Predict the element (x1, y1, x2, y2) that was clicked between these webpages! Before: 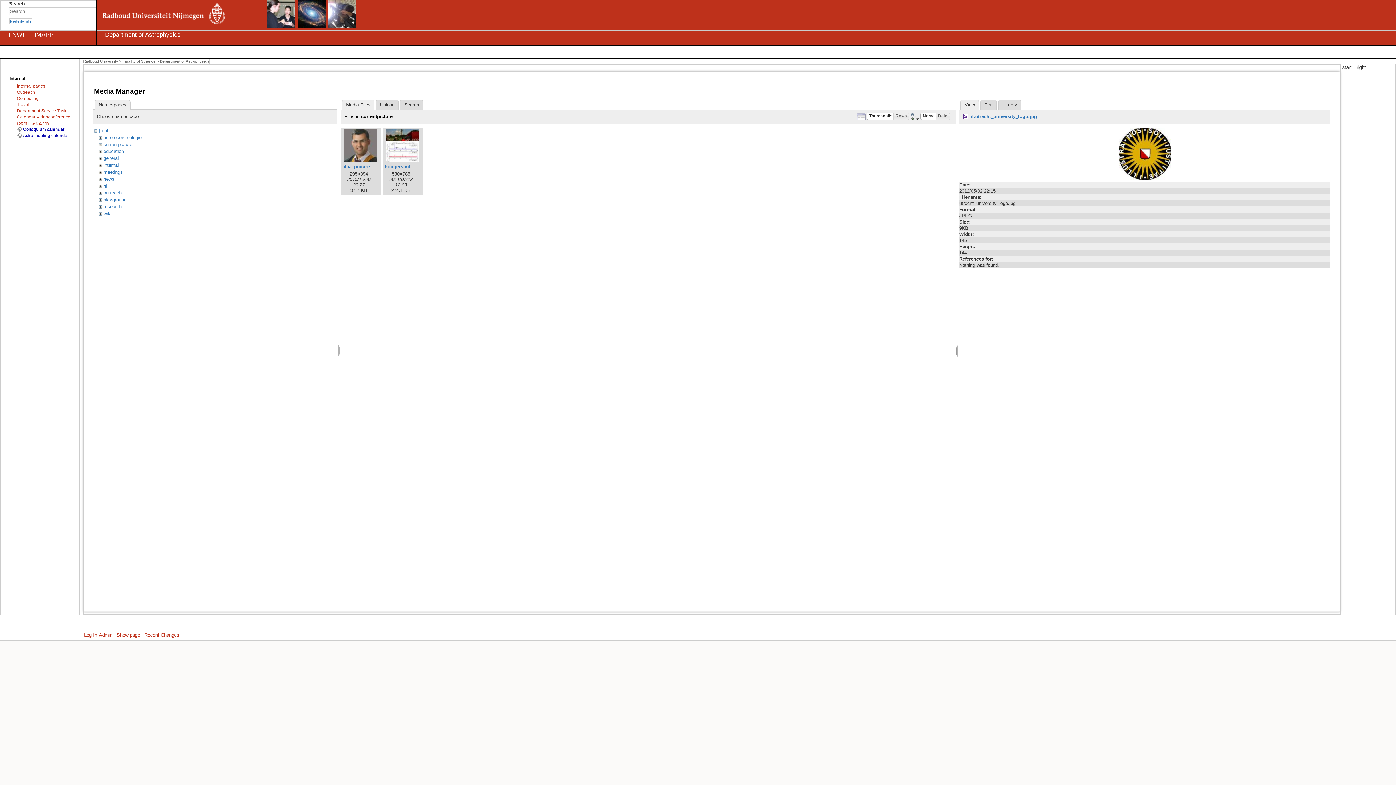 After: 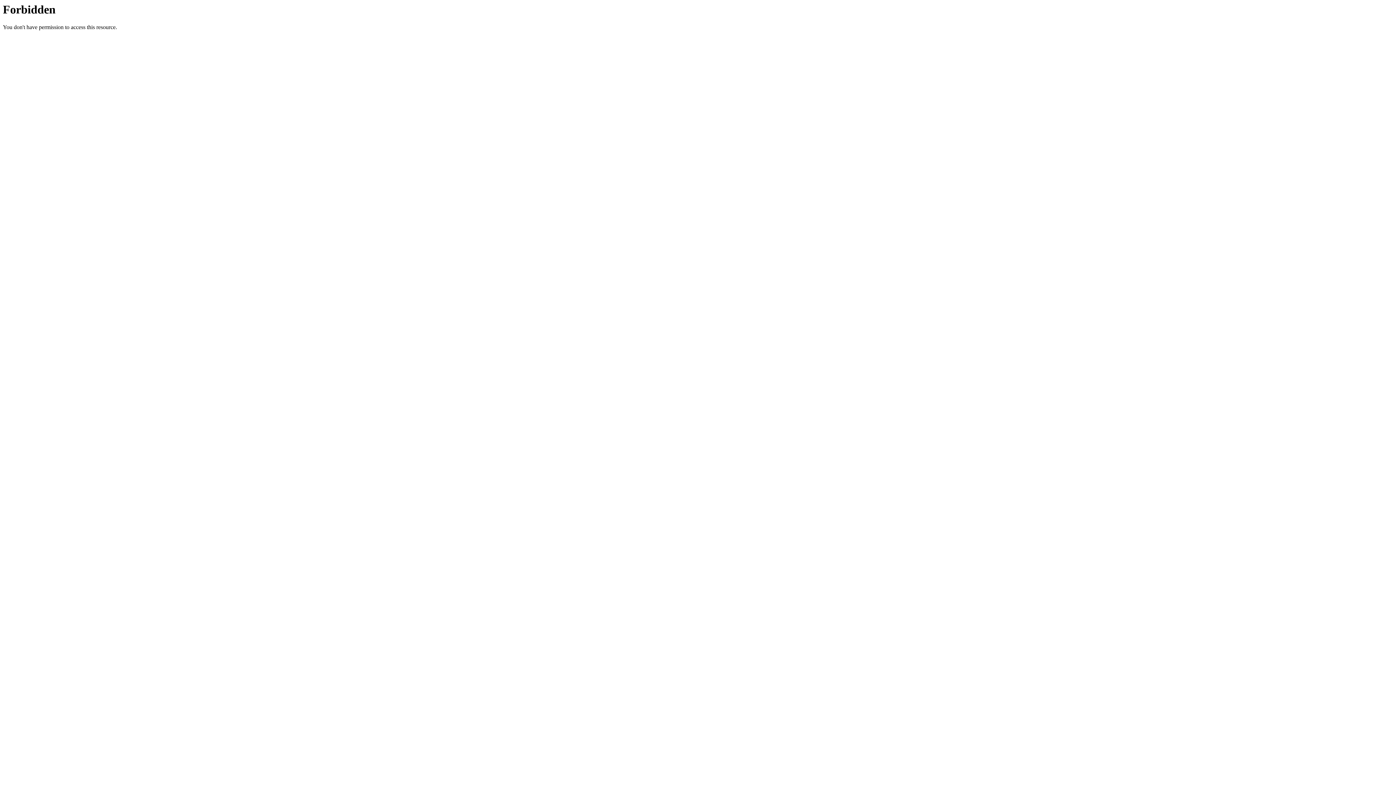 Action: label: IMAPP bbox: (34, 31, 53, 38)